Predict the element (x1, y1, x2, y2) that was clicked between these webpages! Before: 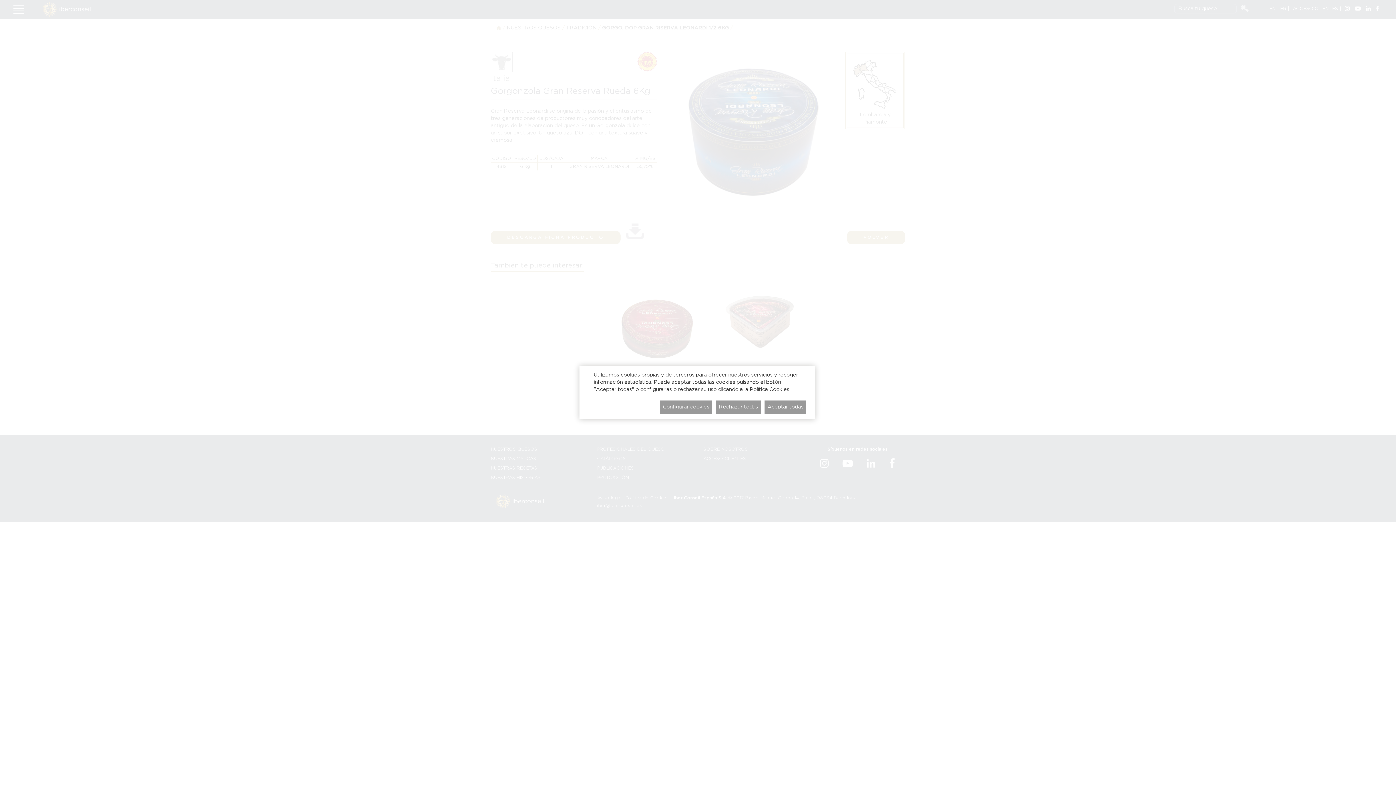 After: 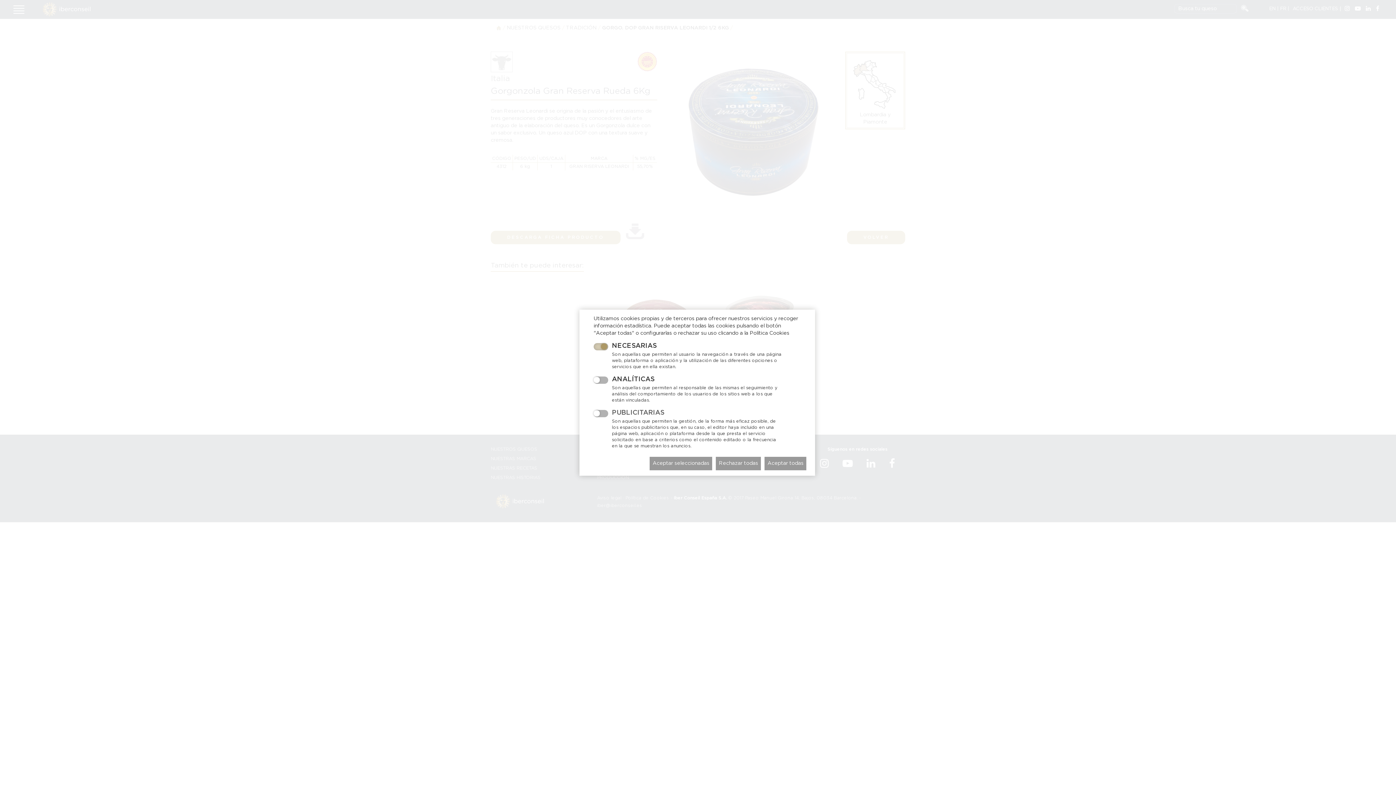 Action: label: Configurar cookies bbox: (660, 400, 712, 414)